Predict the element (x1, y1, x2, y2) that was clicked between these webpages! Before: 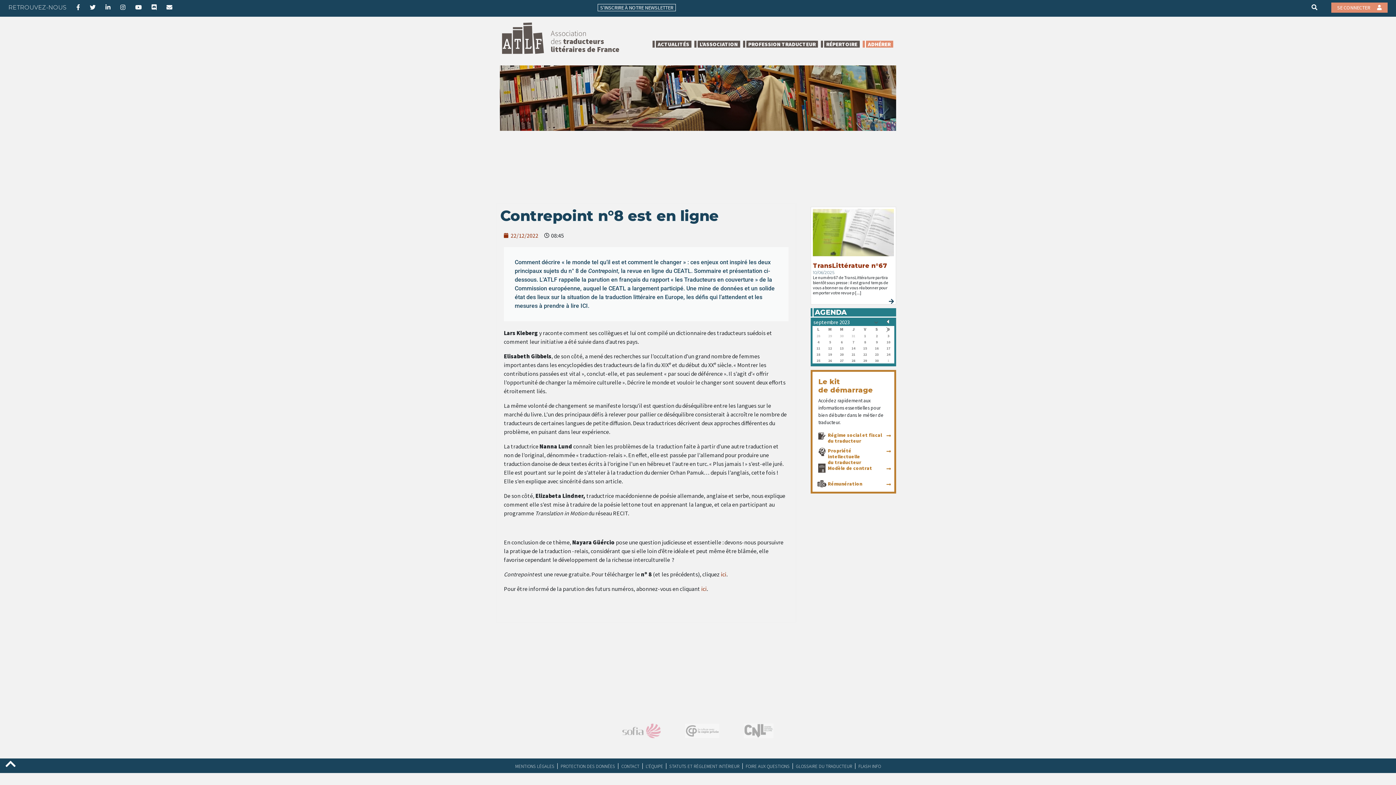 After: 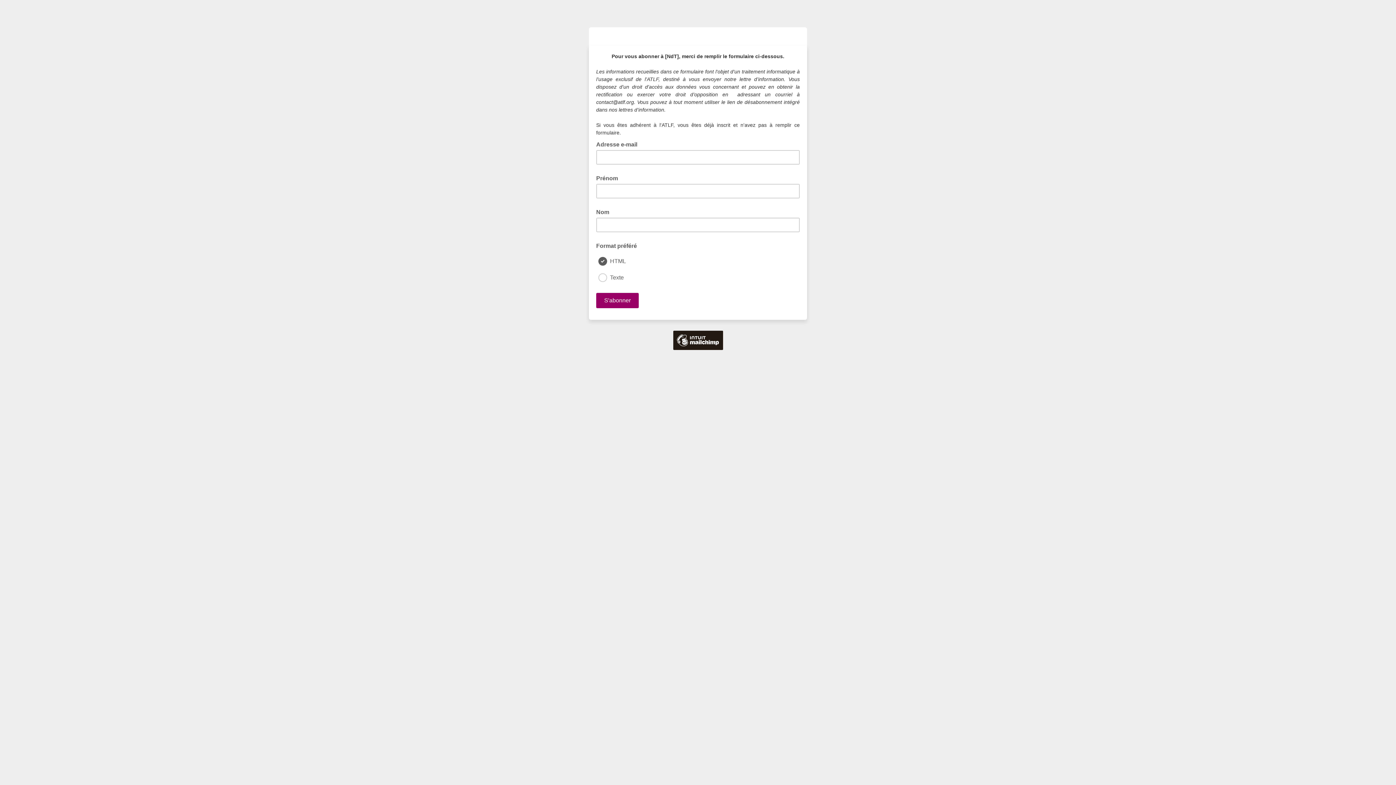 Action: label: S'INSCRIRE À NOTRE NEWSLETTER bbox: (596, 3, 676, 10)